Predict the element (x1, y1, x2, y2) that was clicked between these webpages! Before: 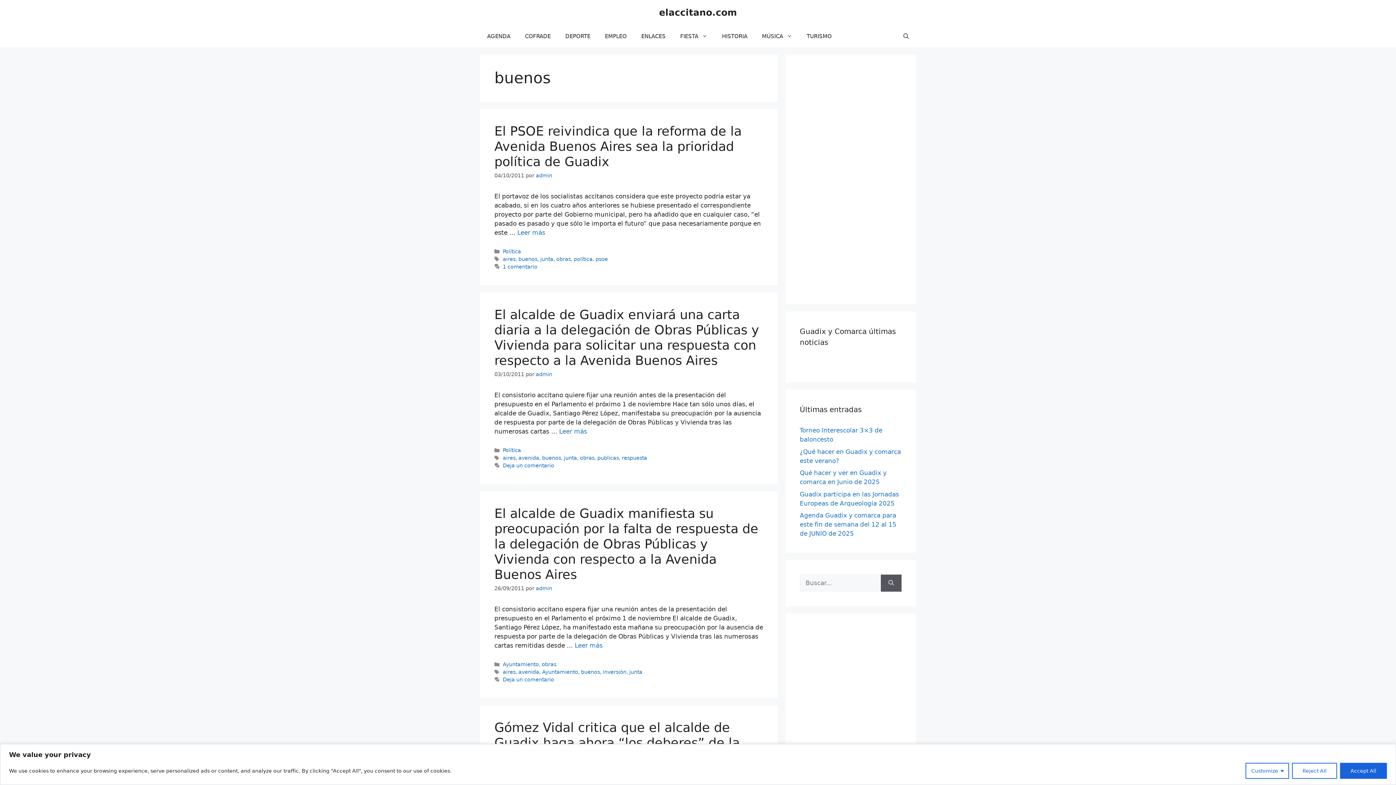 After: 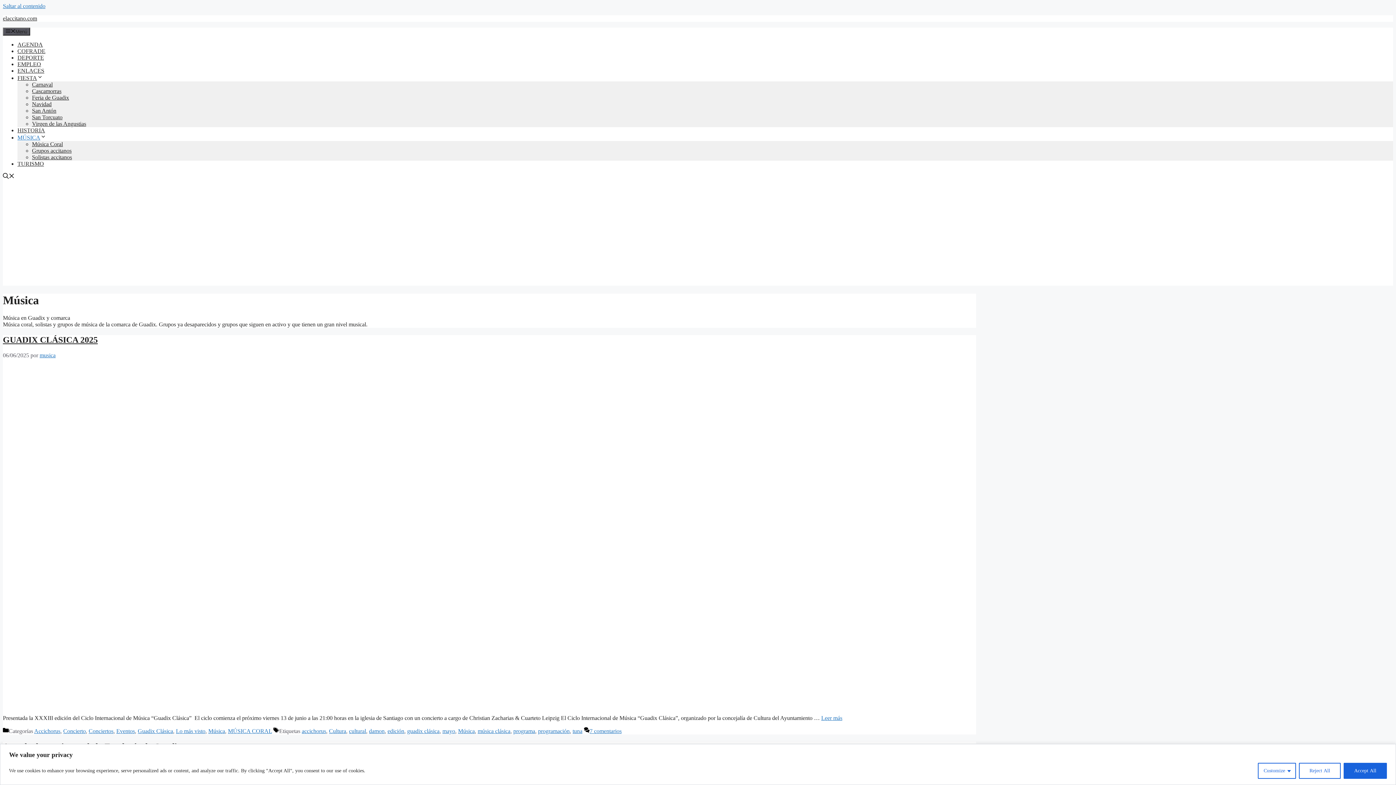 Action: bbox: (754, 25, 799, 47) label: MÚSICA